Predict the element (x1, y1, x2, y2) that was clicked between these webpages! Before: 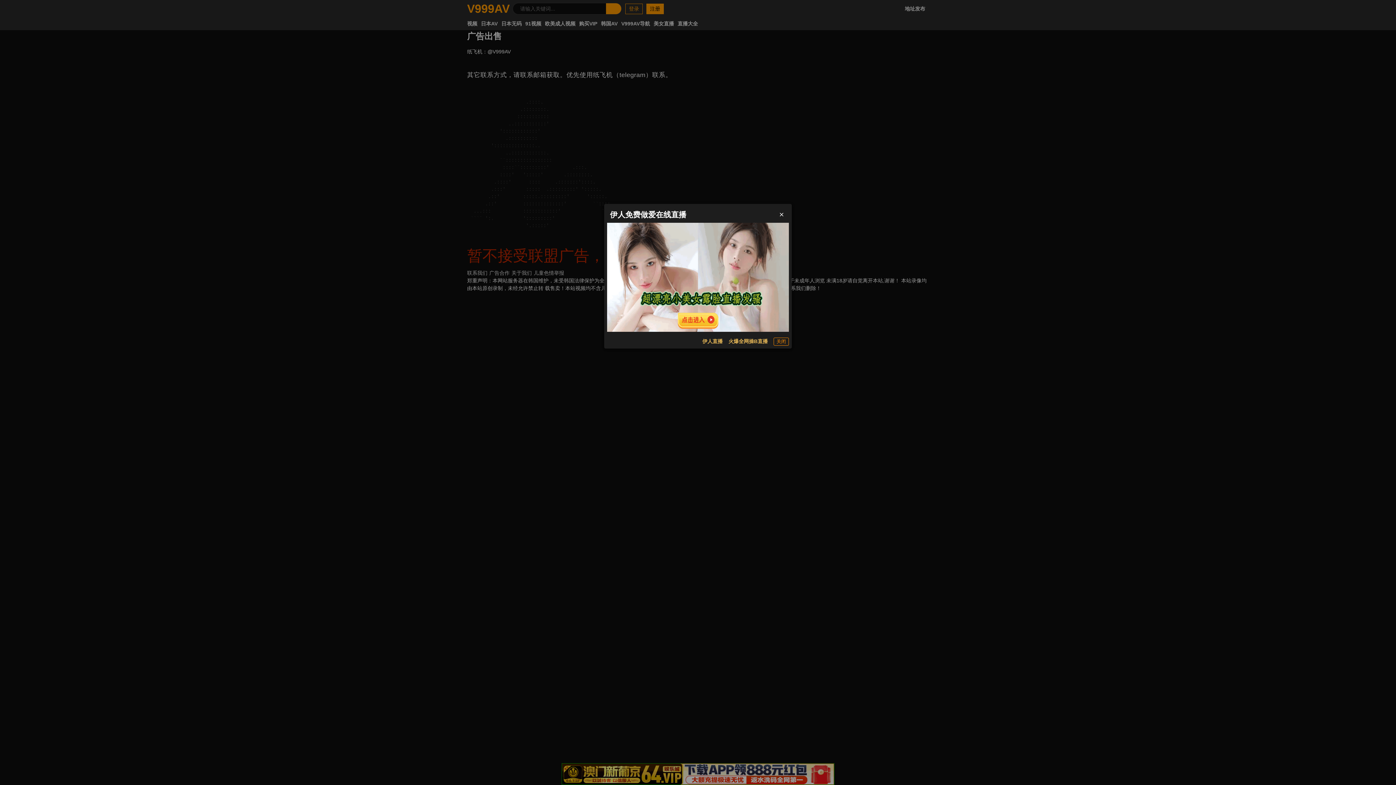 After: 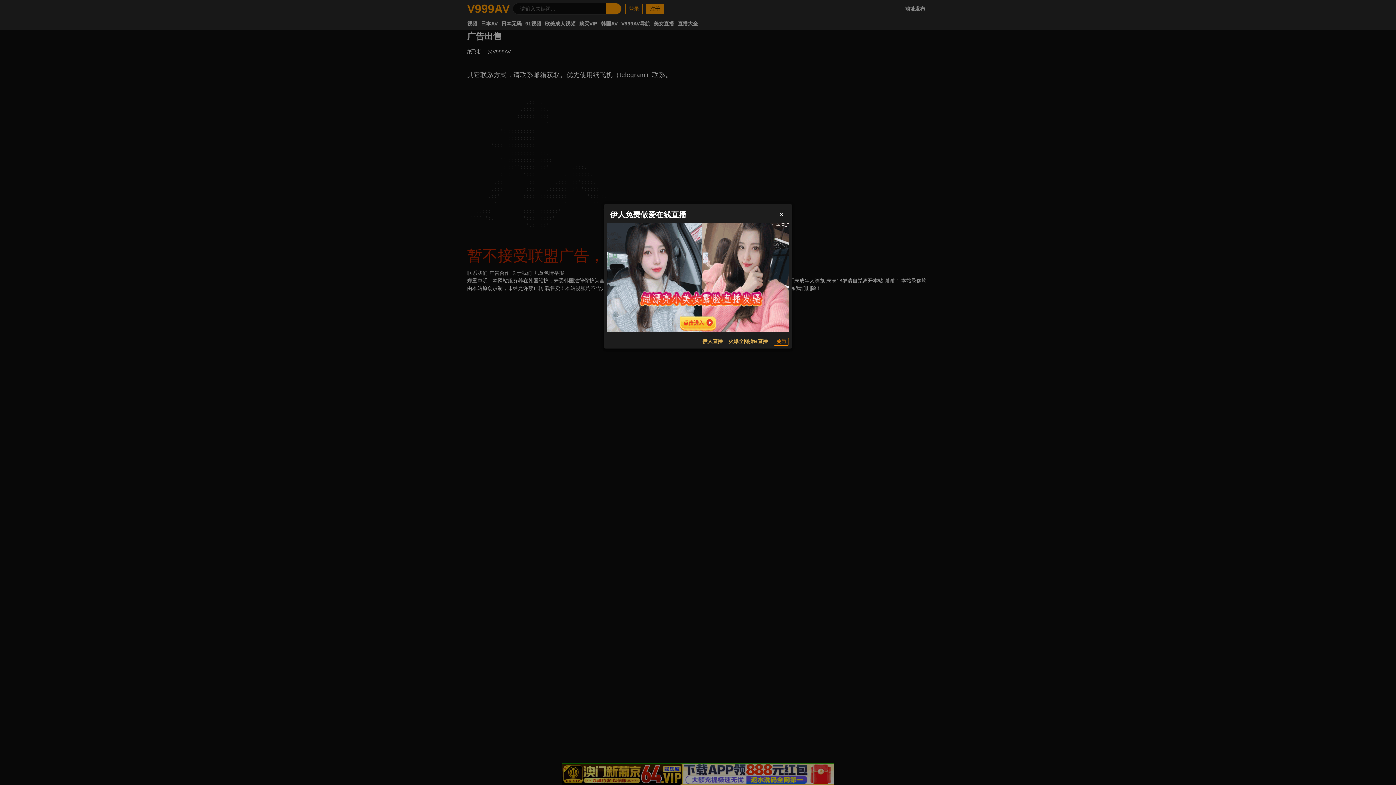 Action: bbox: (728, 337, 768, 345) label: 火爆全网操B直播